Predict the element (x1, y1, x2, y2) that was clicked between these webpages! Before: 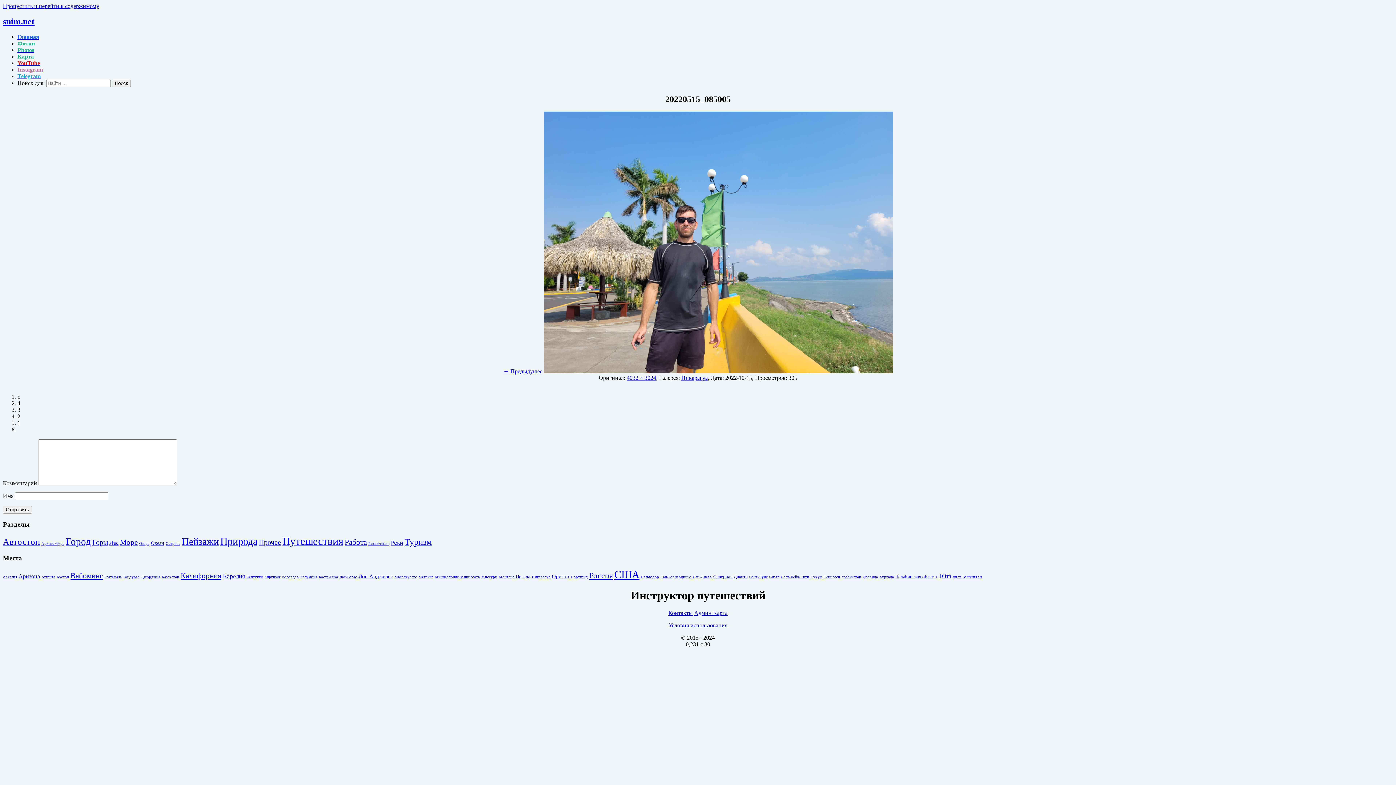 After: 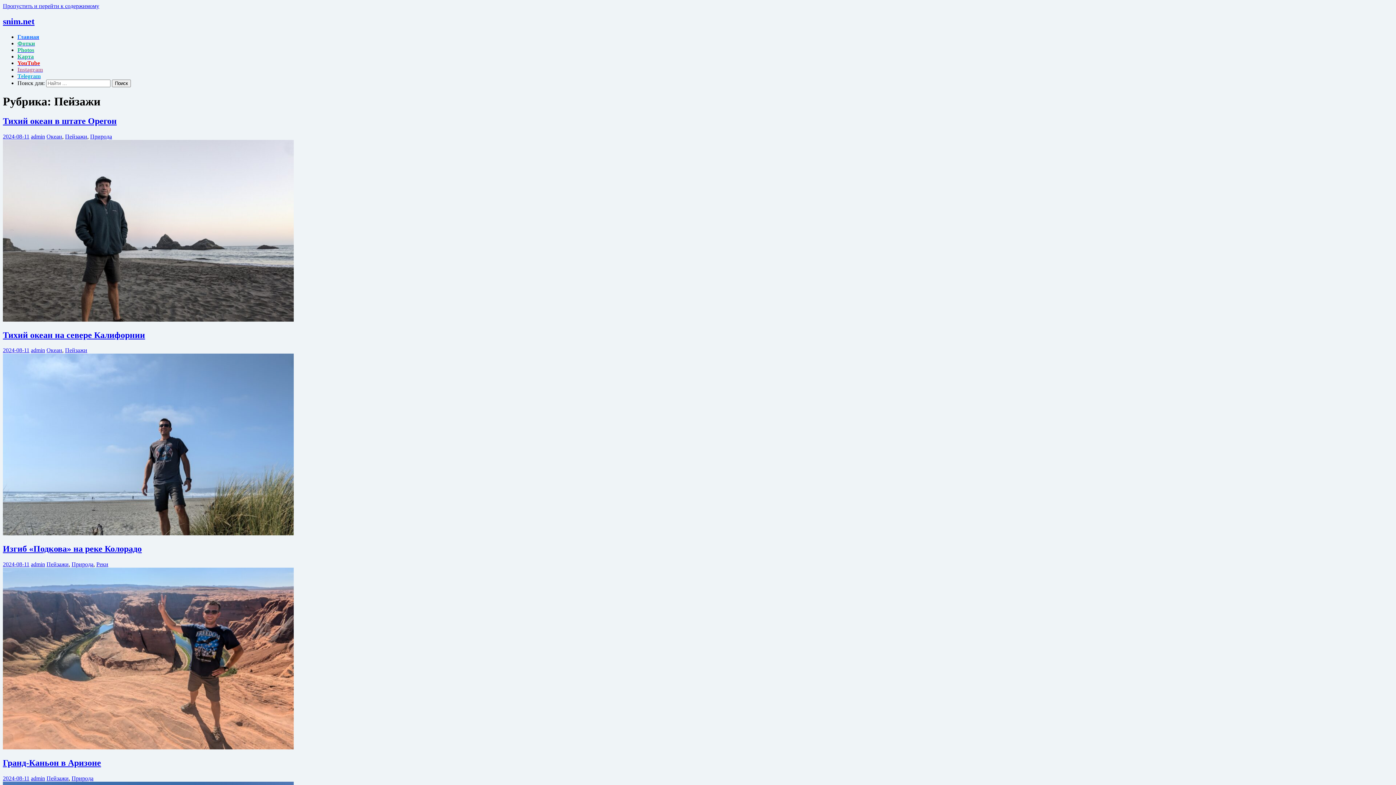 Action: label: Пейзажи (17 элементов) bbox: (181, 536, 218, 547)